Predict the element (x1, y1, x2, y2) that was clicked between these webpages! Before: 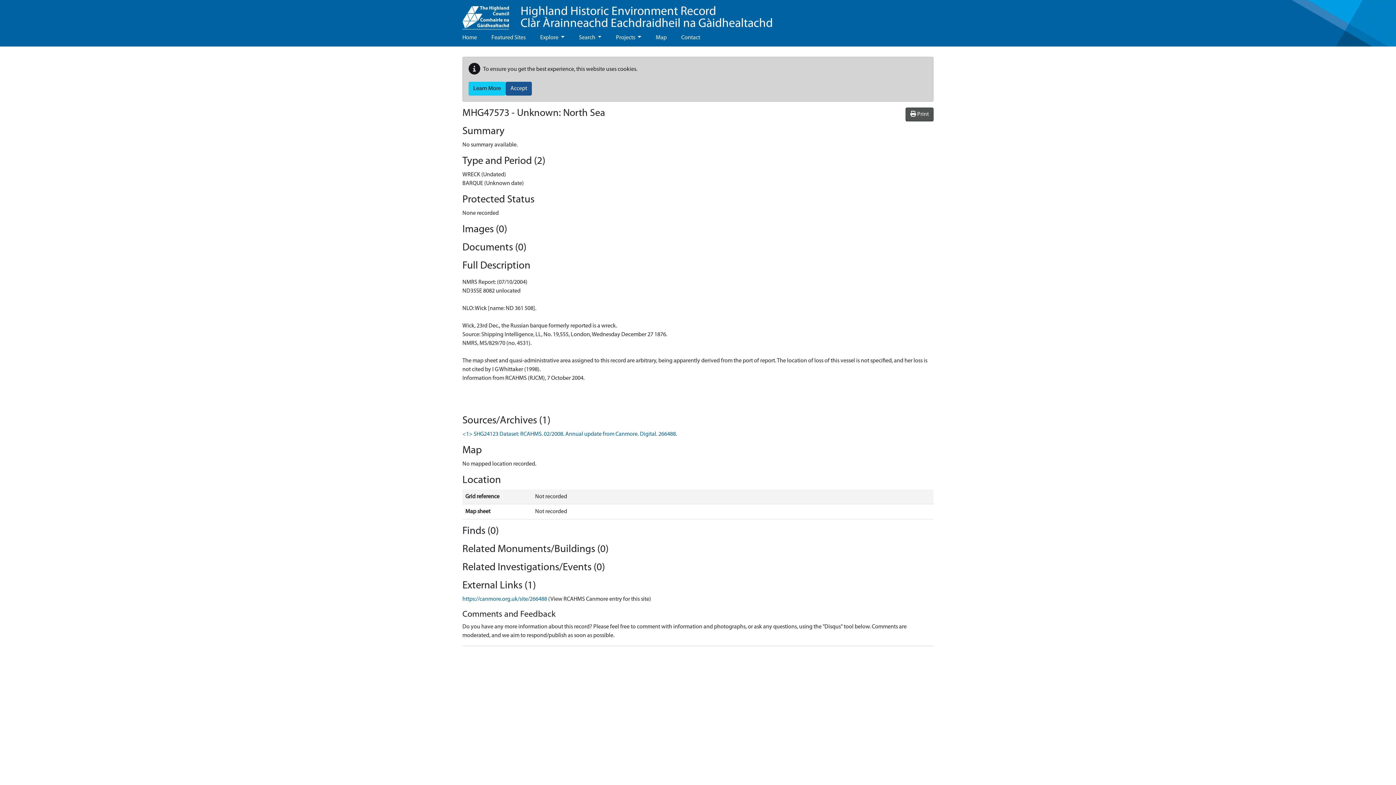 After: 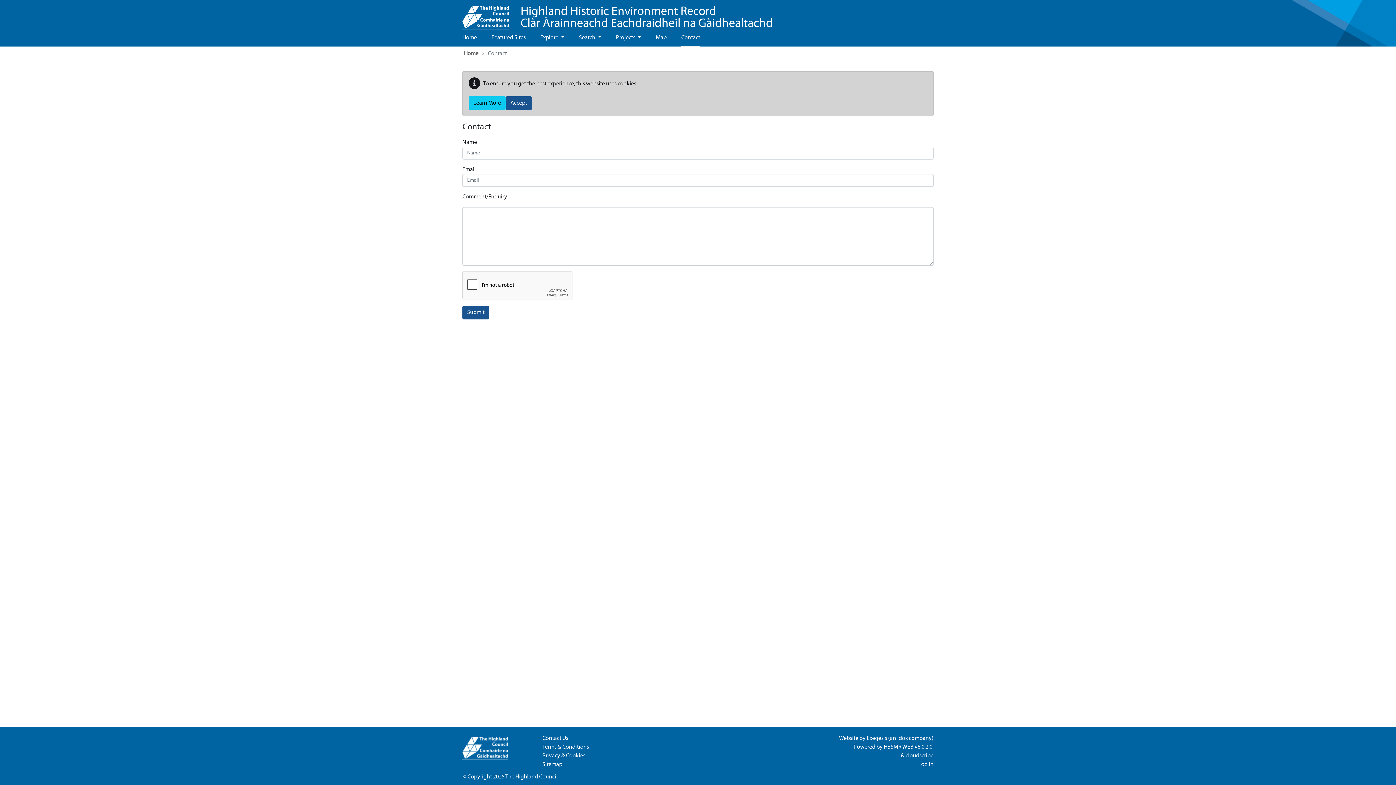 Action: bbox: (681, 29, 700, 46) label: Contact